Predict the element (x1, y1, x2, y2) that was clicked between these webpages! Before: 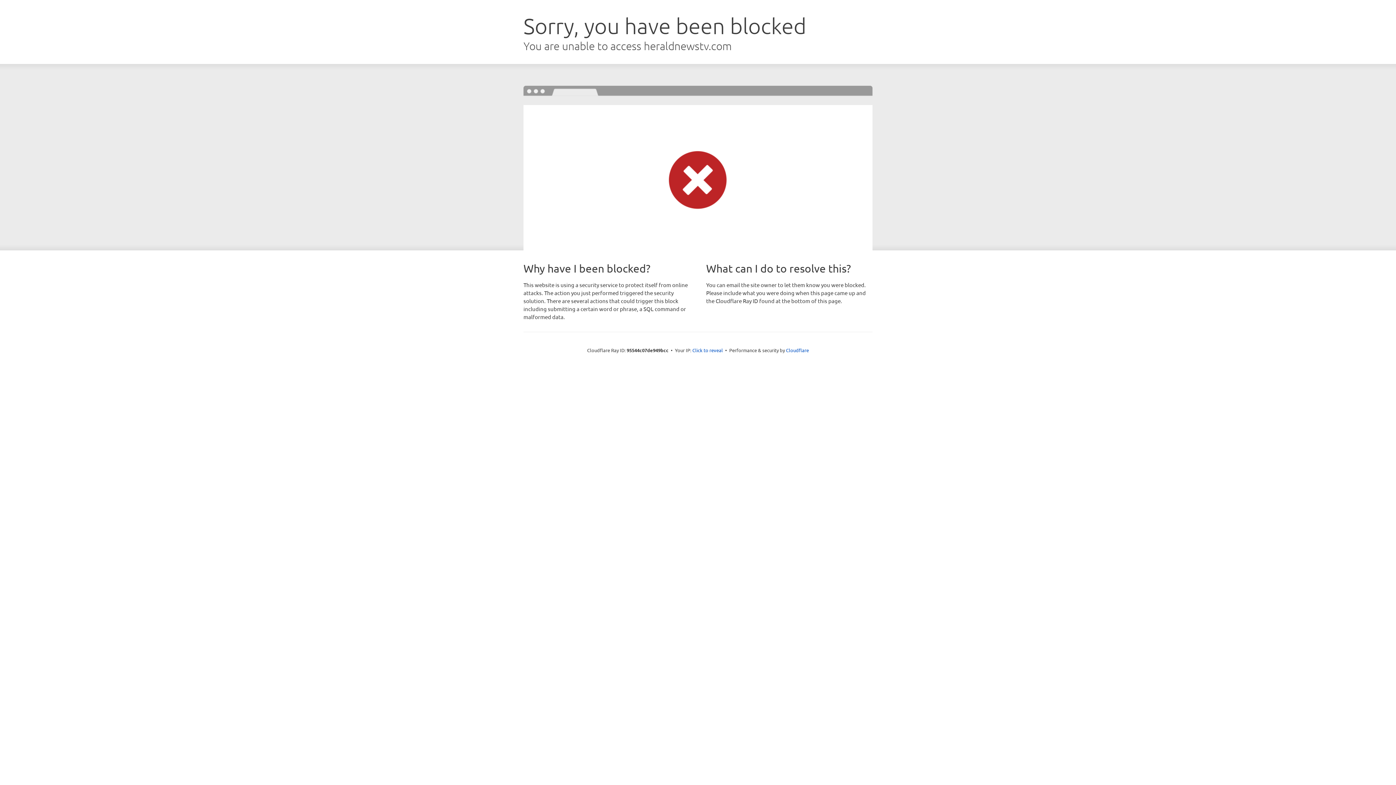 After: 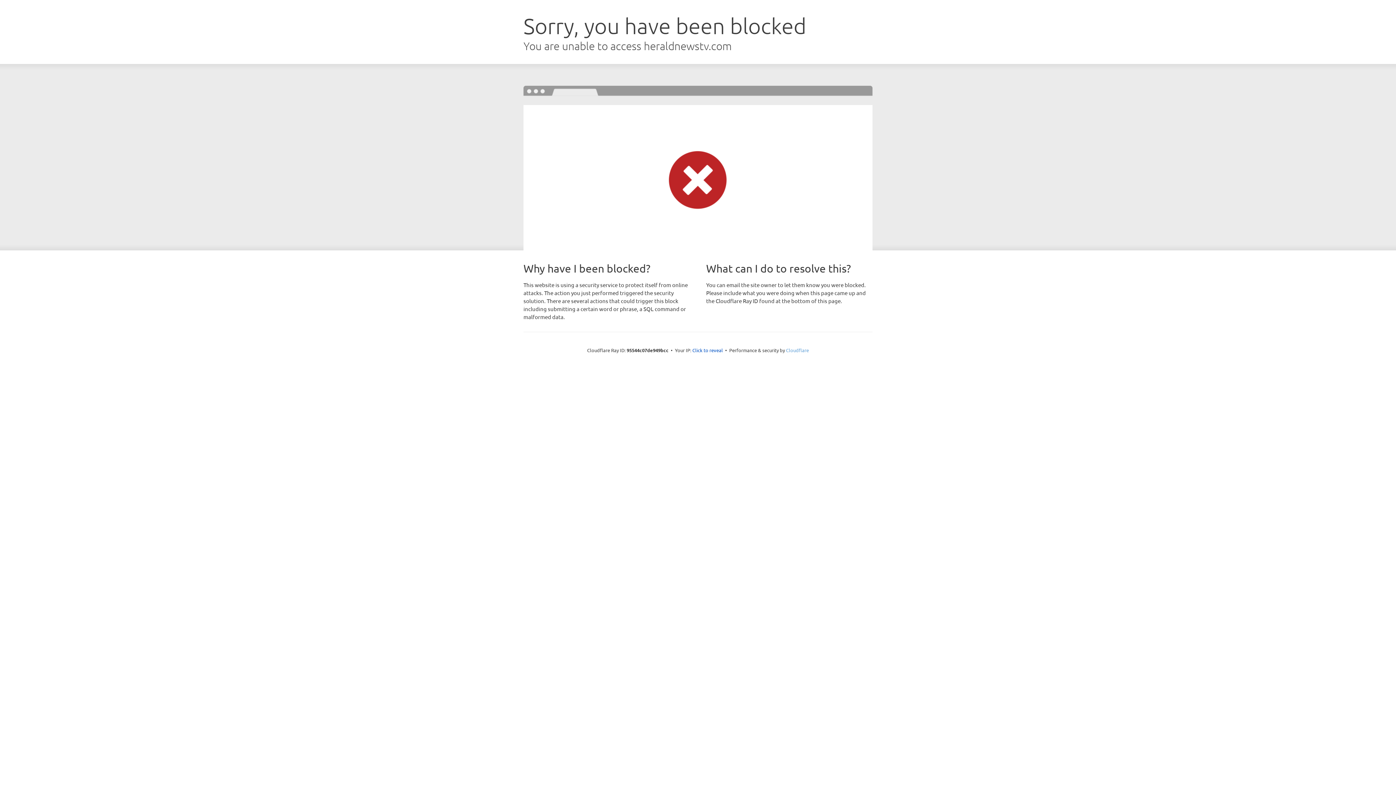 Action: label: Cloudflare bbox: (786, 347, 809, 353)